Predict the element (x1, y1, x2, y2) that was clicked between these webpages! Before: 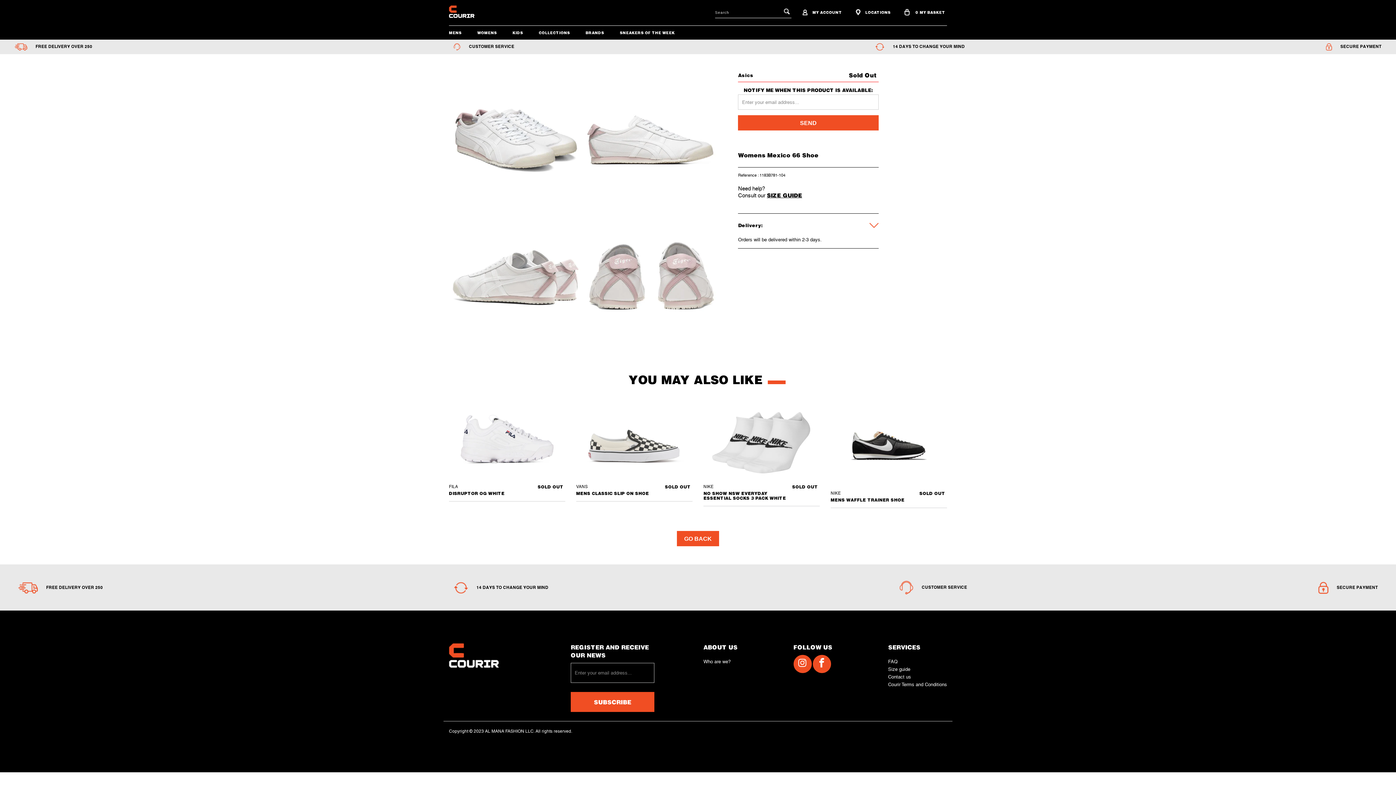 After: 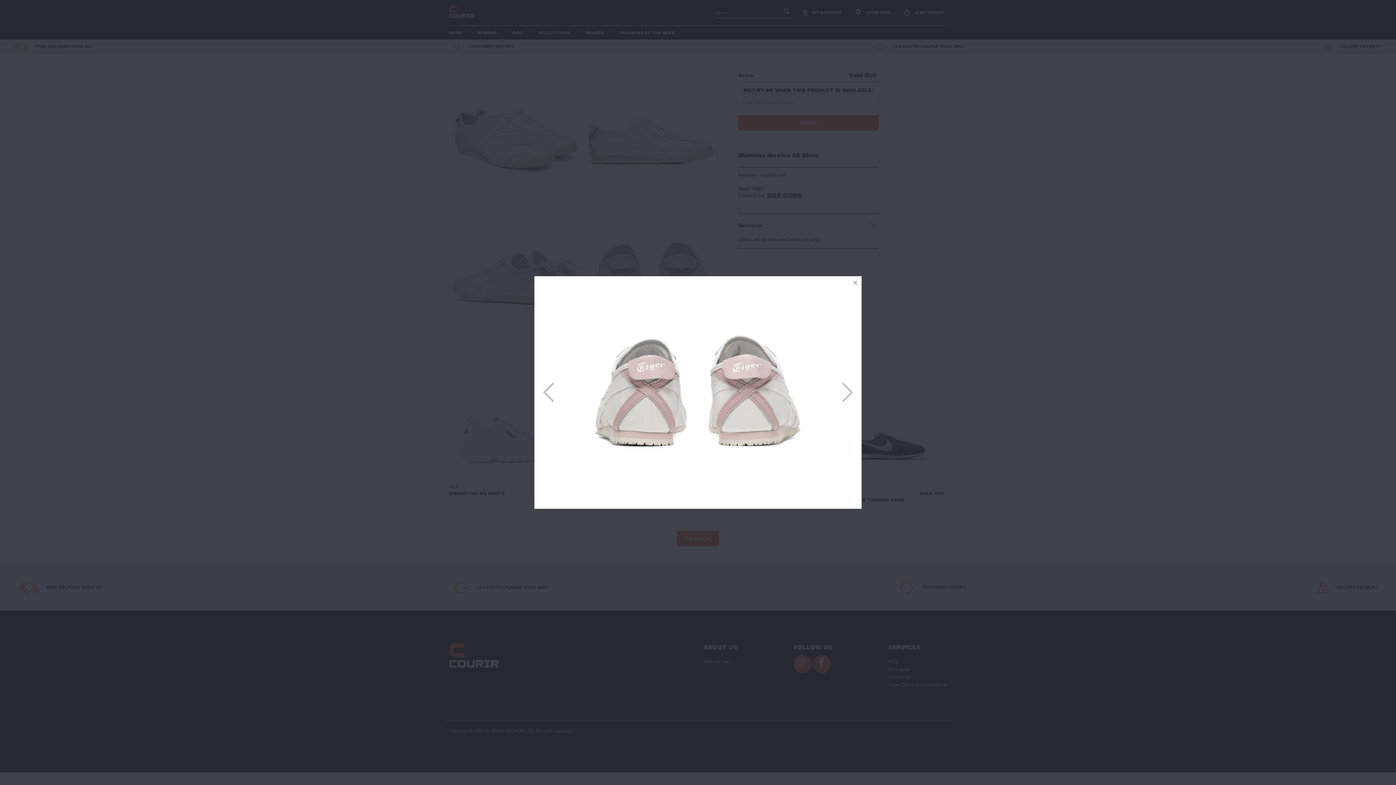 Action: bbox: (585, 212, 718, 344)